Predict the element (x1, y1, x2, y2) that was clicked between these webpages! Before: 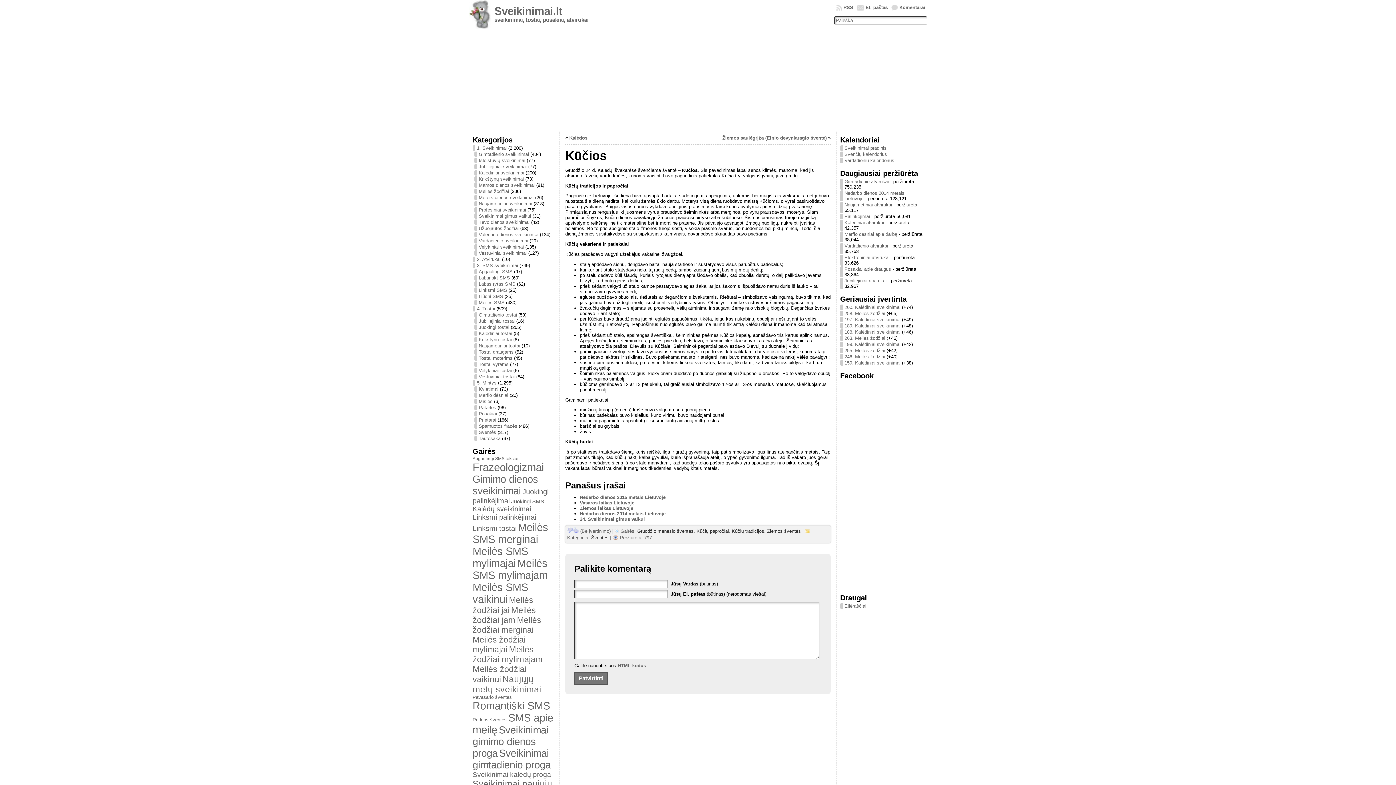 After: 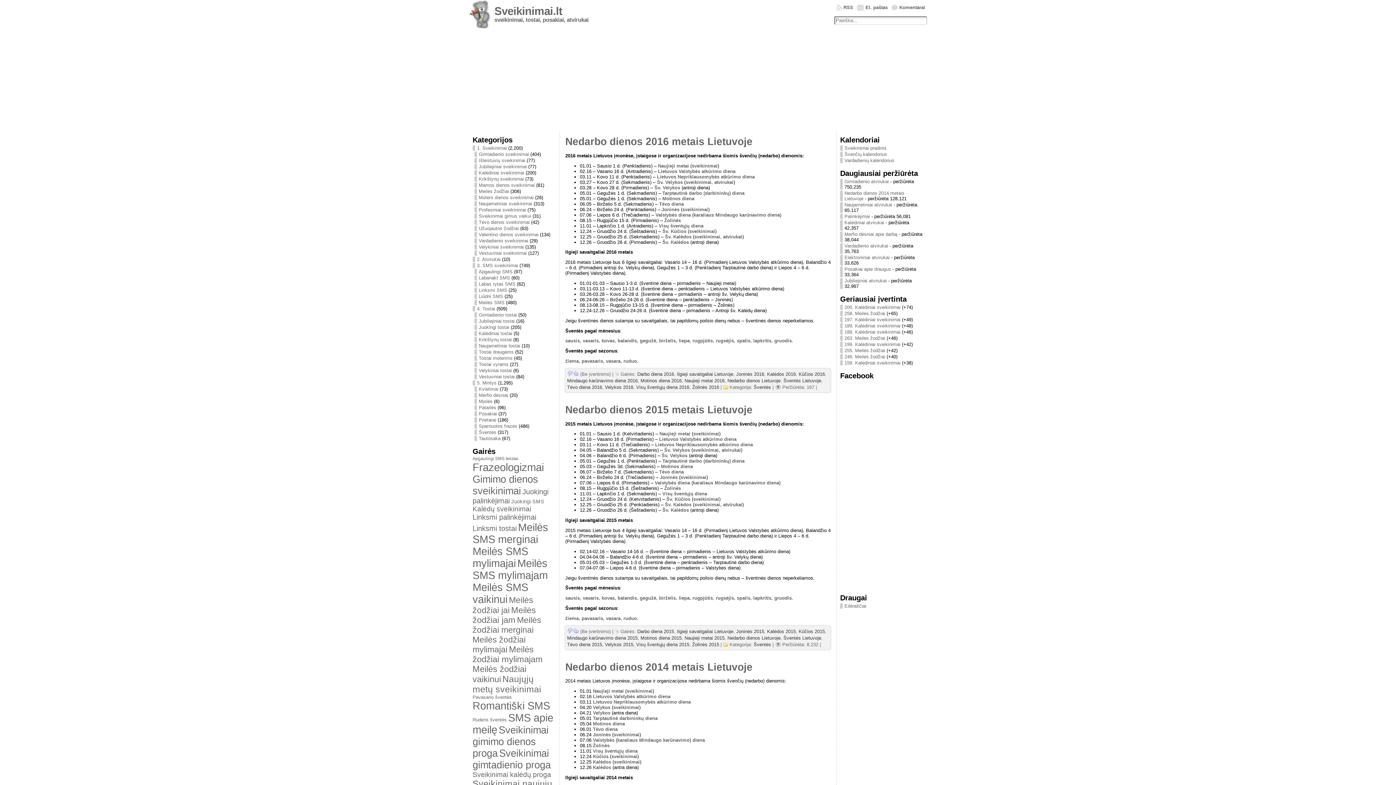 Action: bbox: (474, 429, 496, 435) label: Šventės